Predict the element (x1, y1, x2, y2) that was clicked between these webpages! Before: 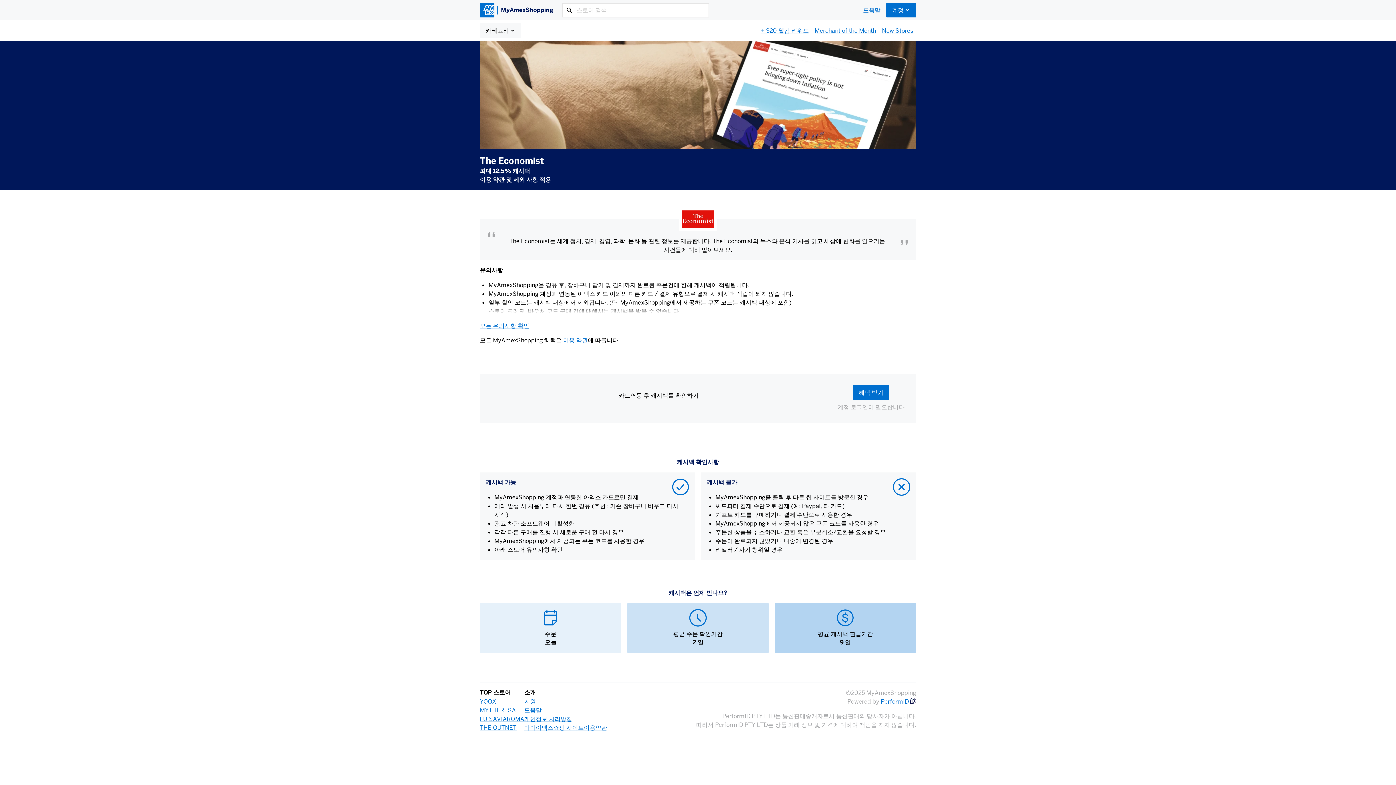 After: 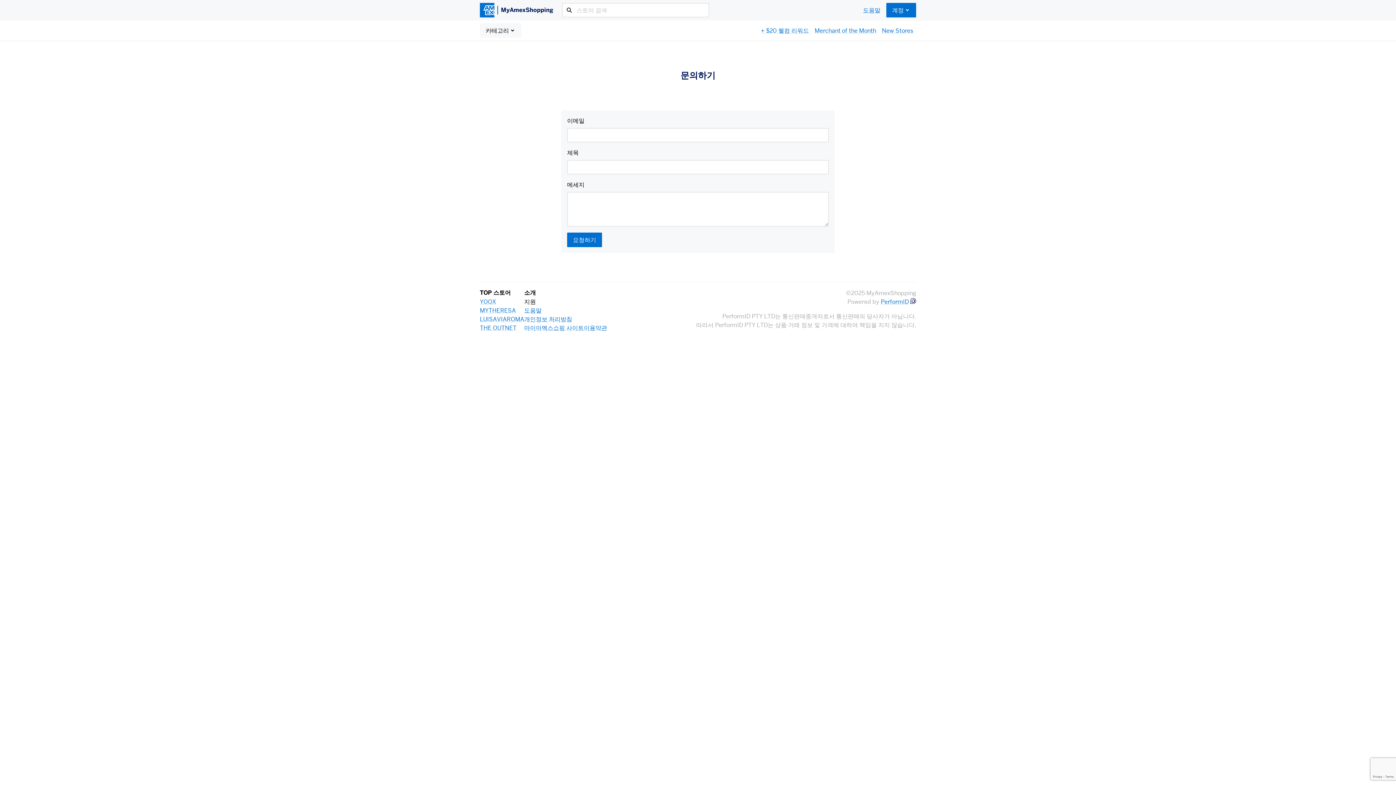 Action: label: 지원 bbox: (524, 698, 536, 705)